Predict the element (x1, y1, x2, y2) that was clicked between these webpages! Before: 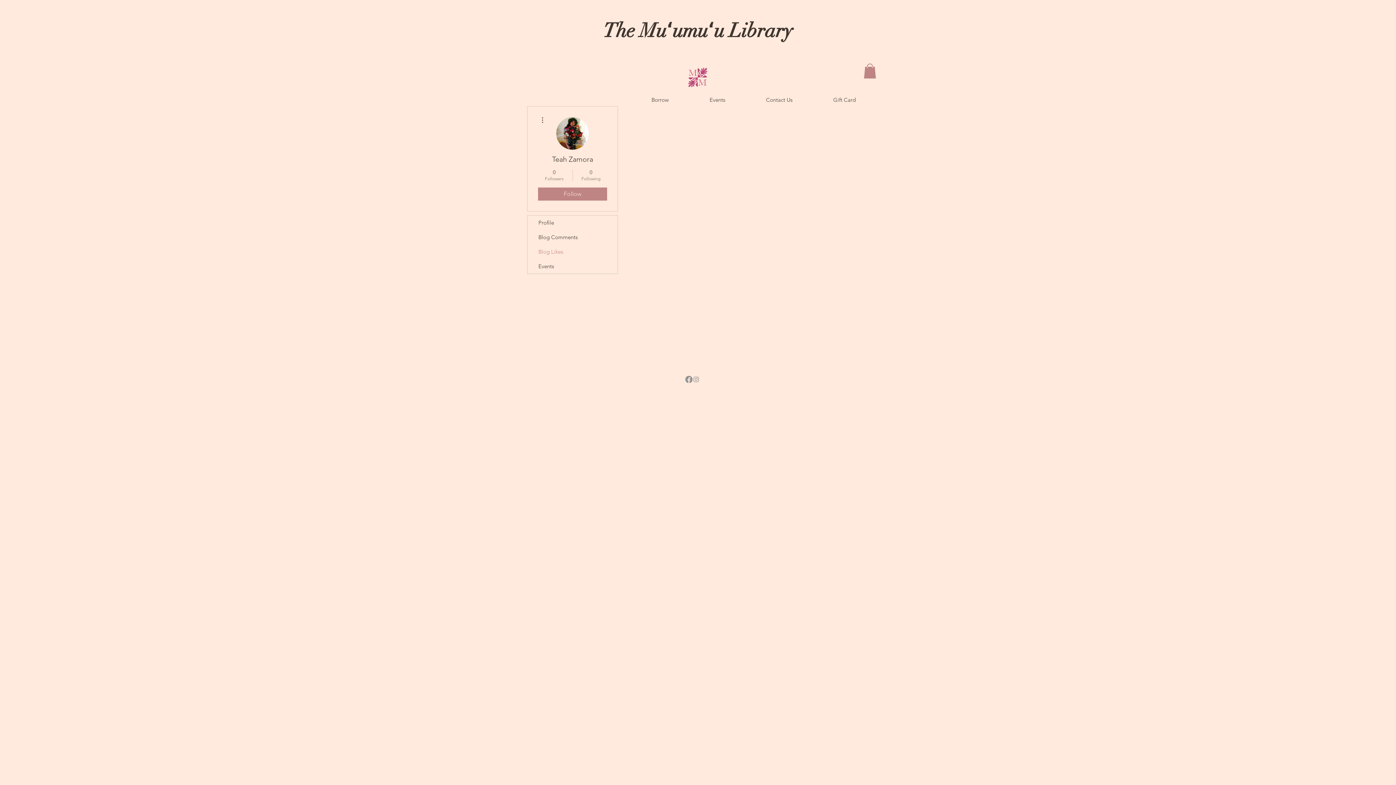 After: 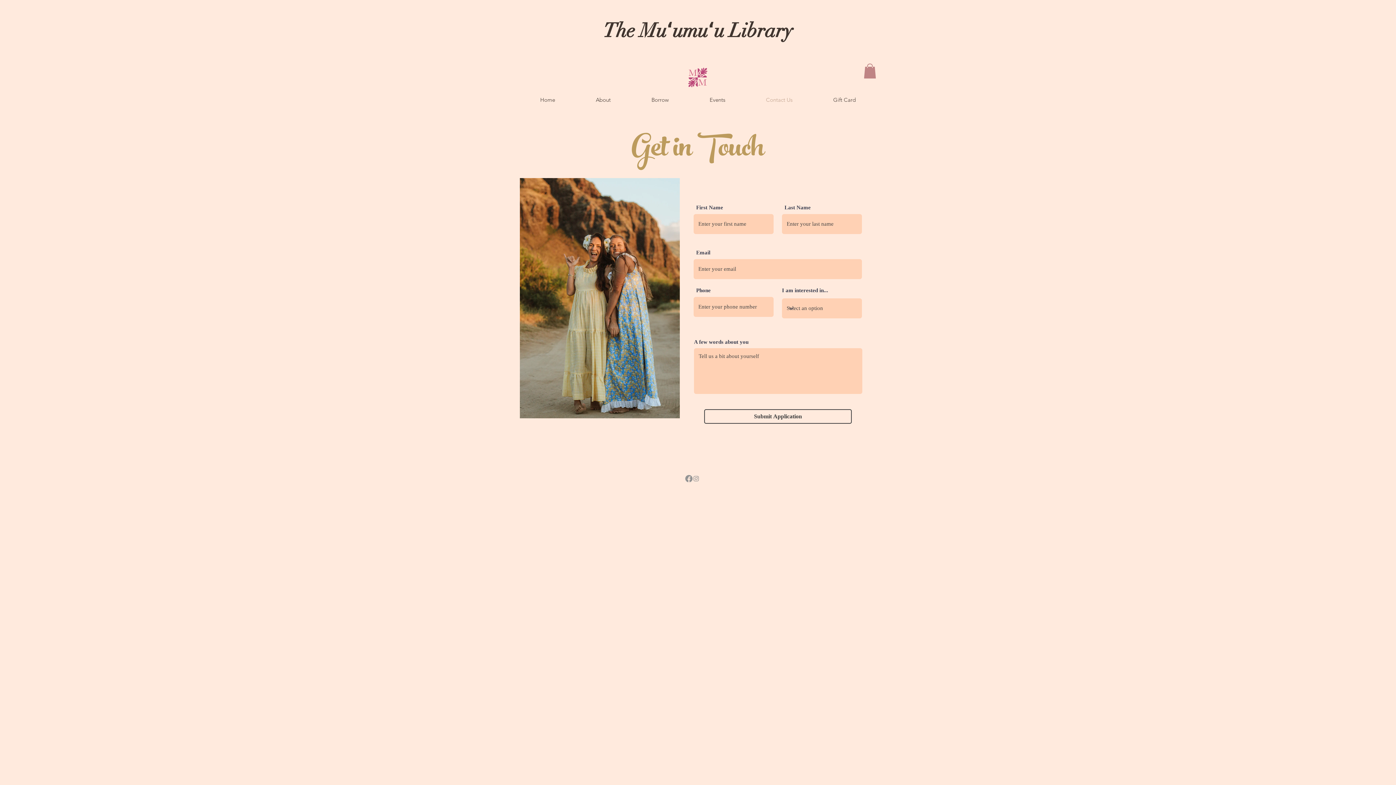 Action: label: Contact Us bbox: (745, 85, 813, 113)